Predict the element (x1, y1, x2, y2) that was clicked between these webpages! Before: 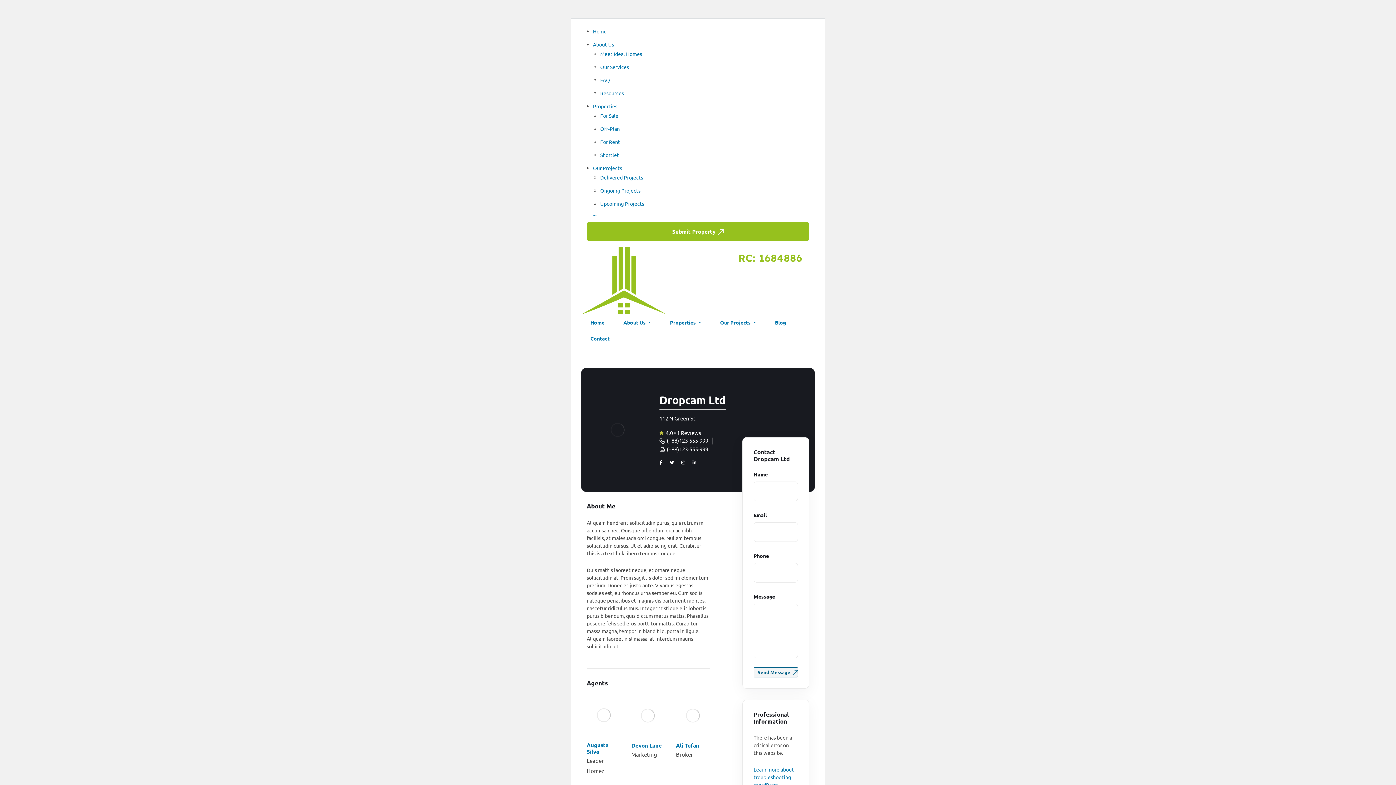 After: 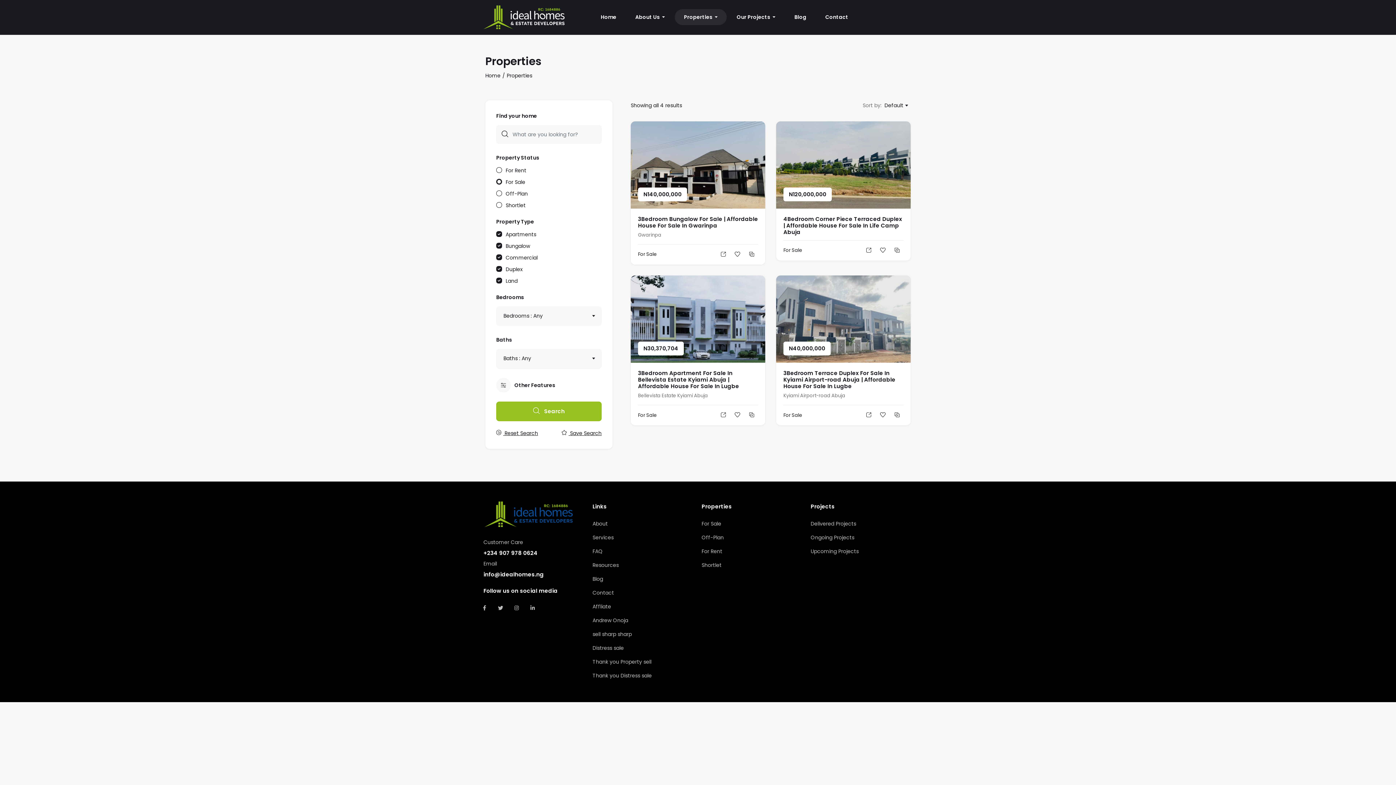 Action: bbox: (600, 112, 618, 118) label: For Sale